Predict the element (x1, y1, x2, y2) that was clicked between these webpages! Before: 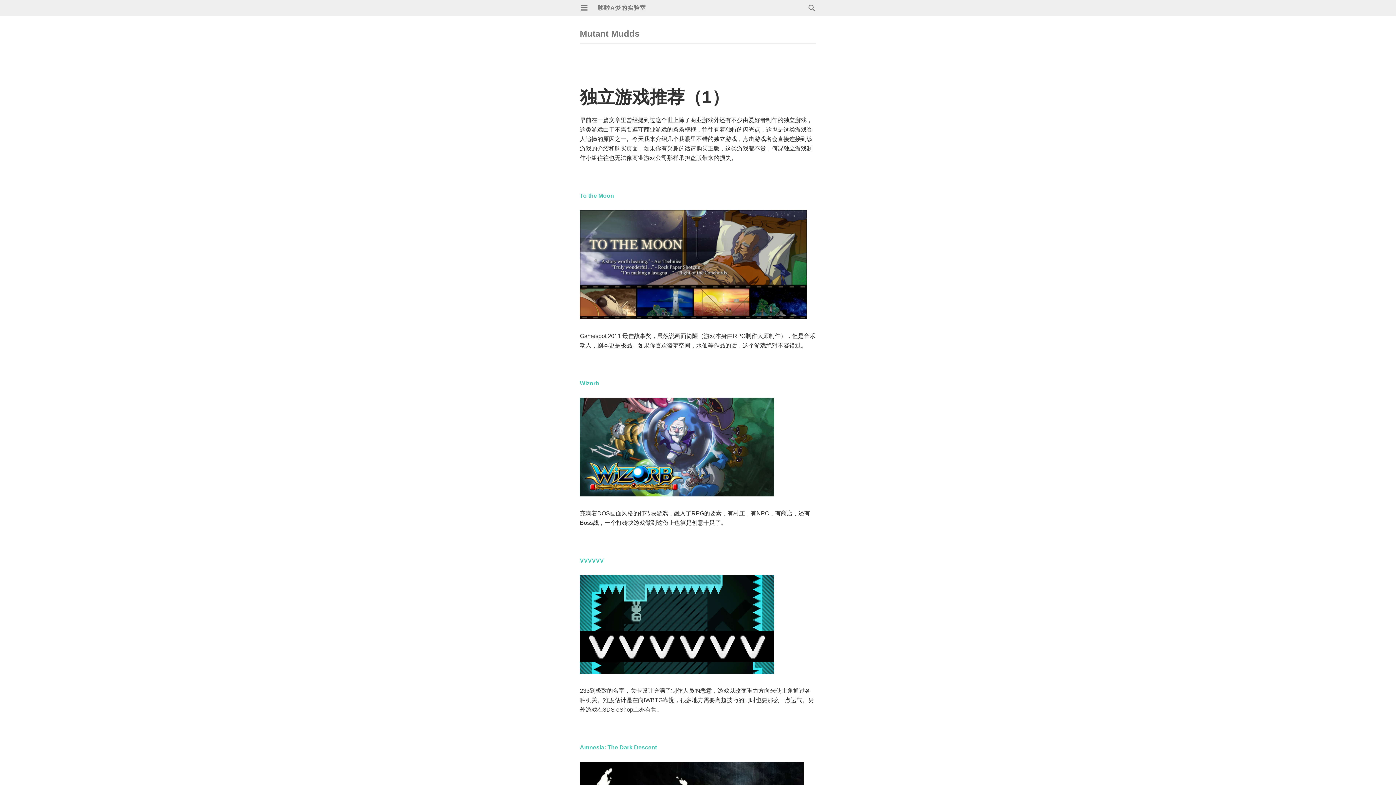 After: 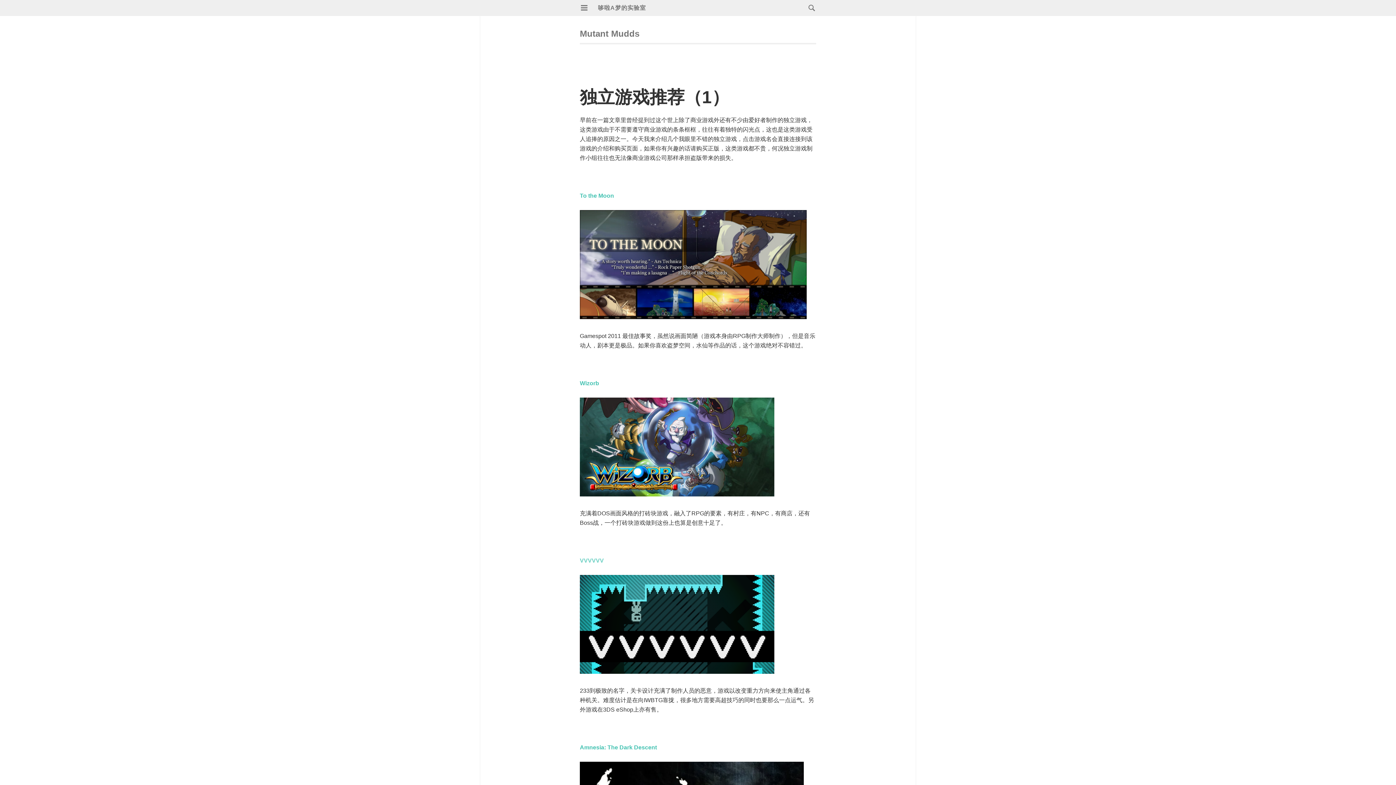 Action: label: VVVVVV bbox: (580, 557, 604, 564)